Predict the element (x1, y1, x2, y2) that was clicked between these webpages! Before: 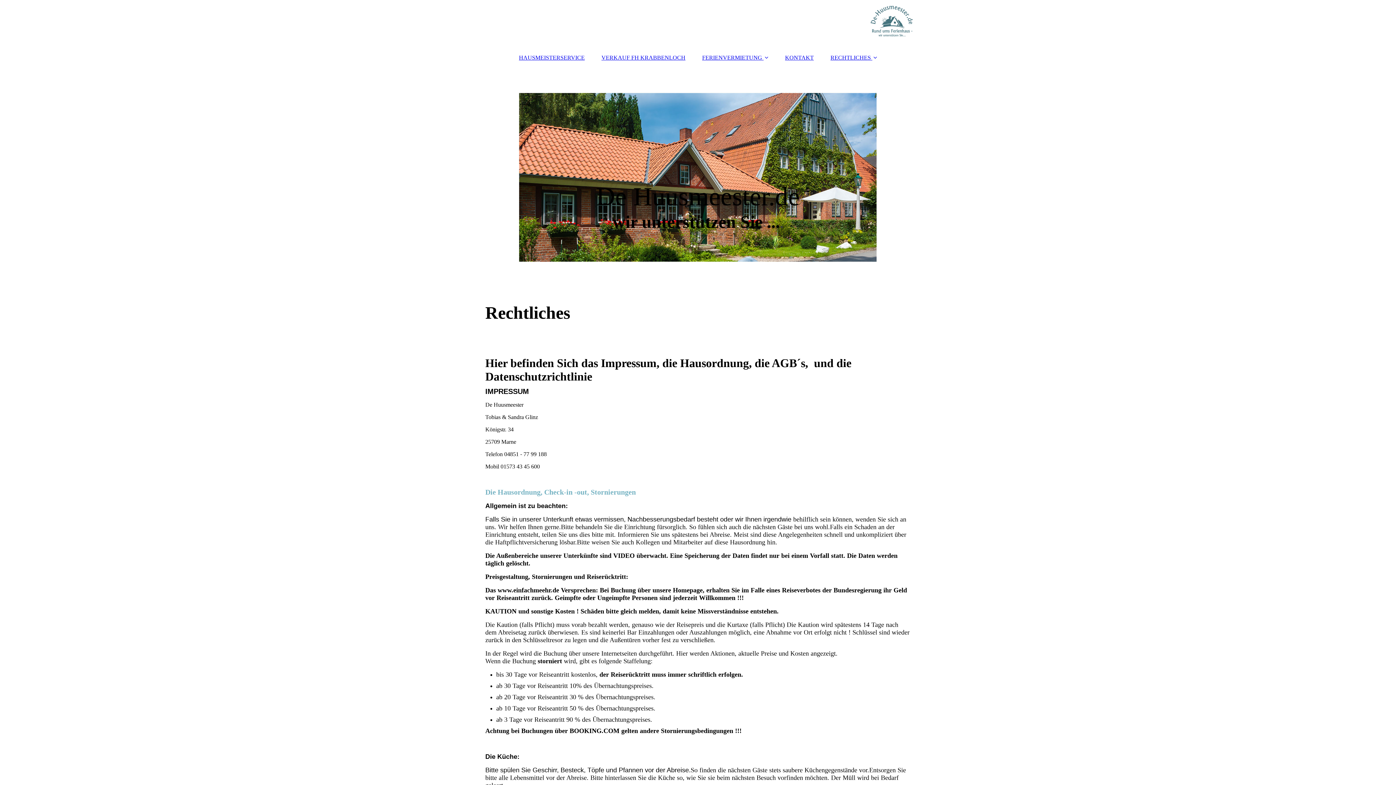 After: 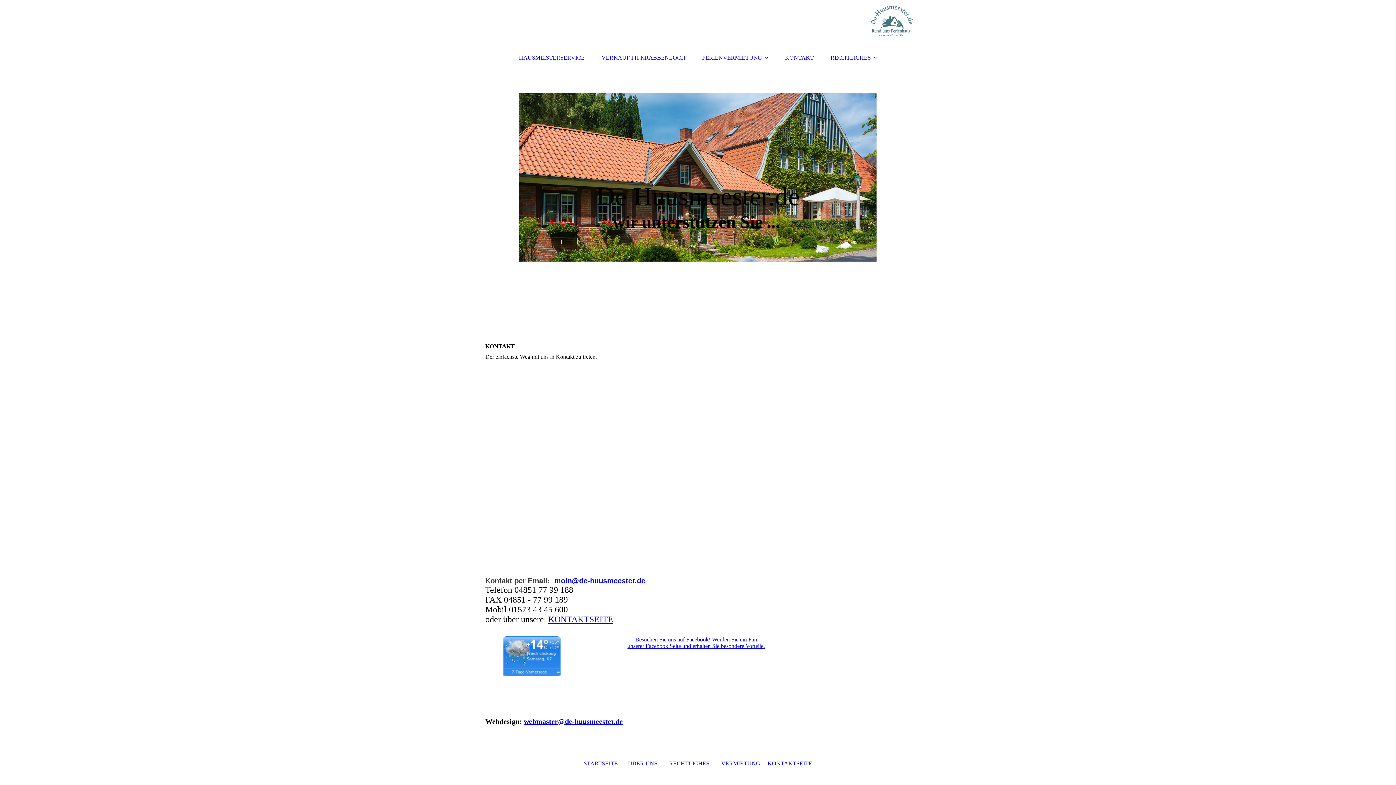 Action: bbox: (778, 50, 821, 64) label: KONTAKT